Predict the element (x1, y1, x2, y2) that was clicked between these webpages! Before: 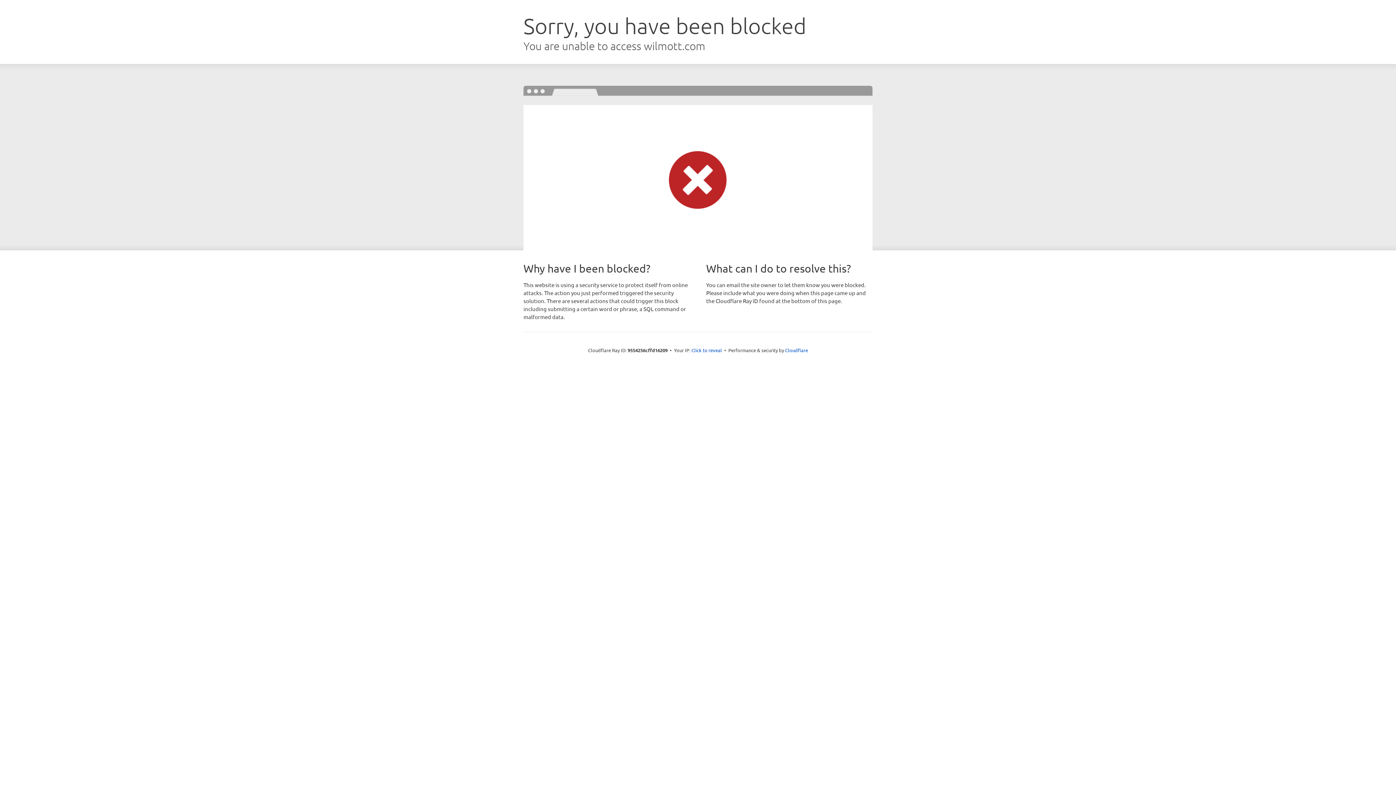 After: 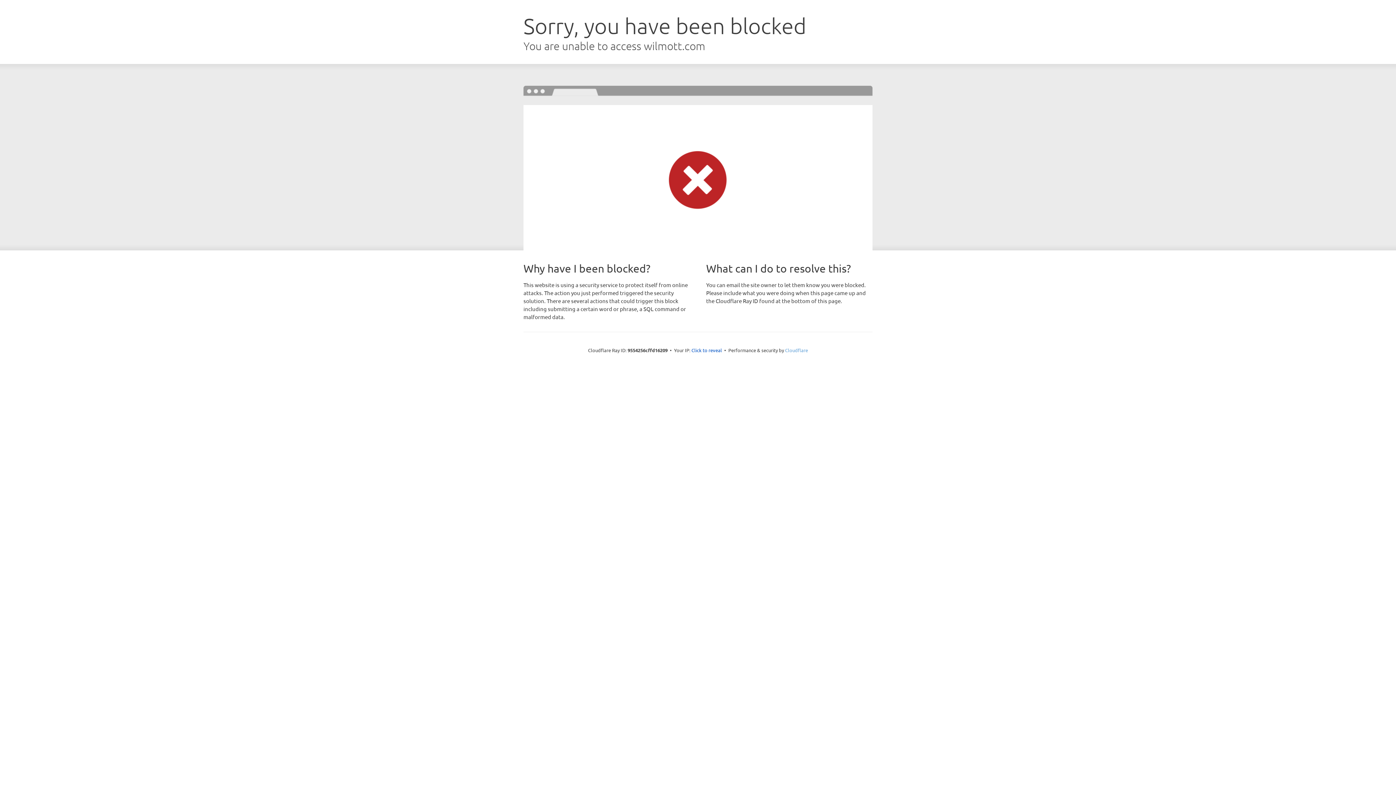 Action: bbox: (785, 347, 808, 353) label: Cloudflare